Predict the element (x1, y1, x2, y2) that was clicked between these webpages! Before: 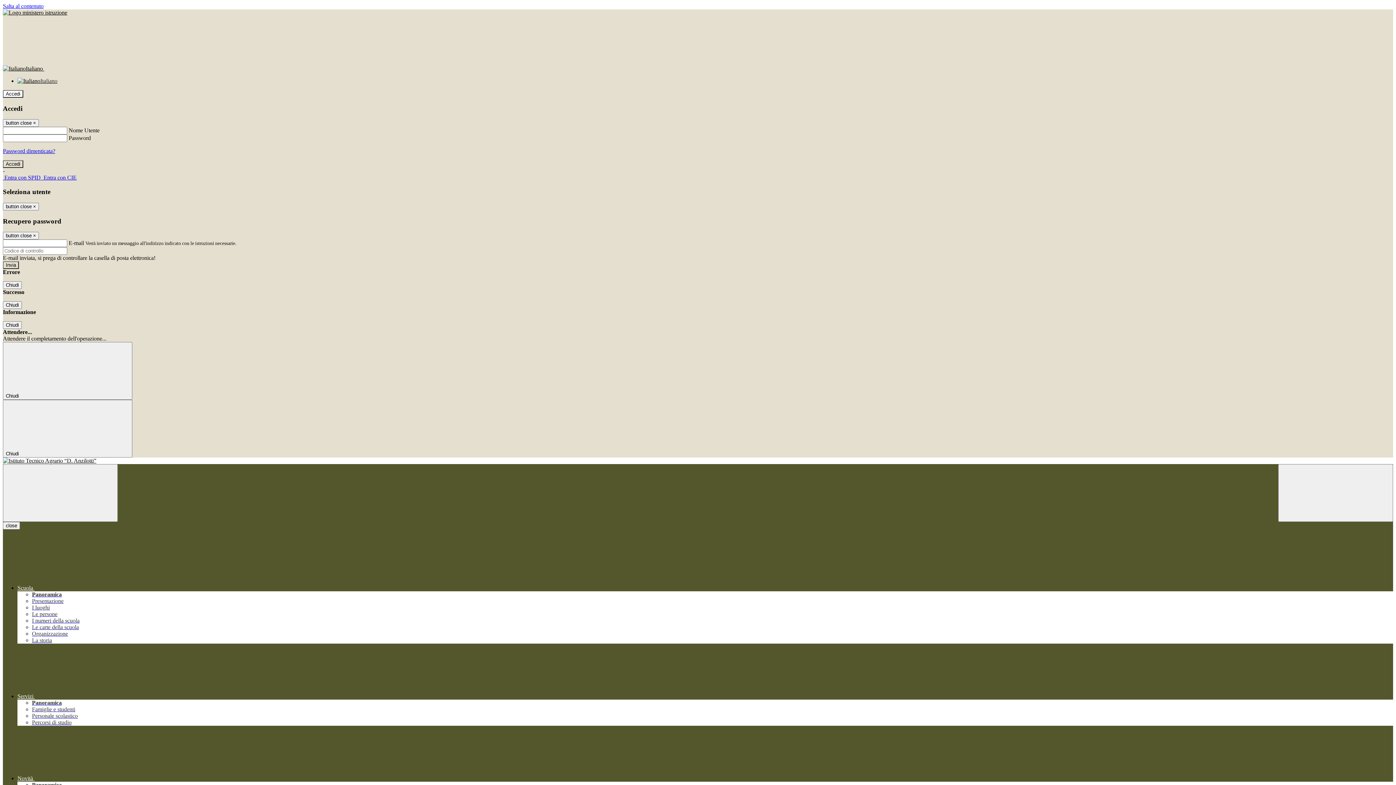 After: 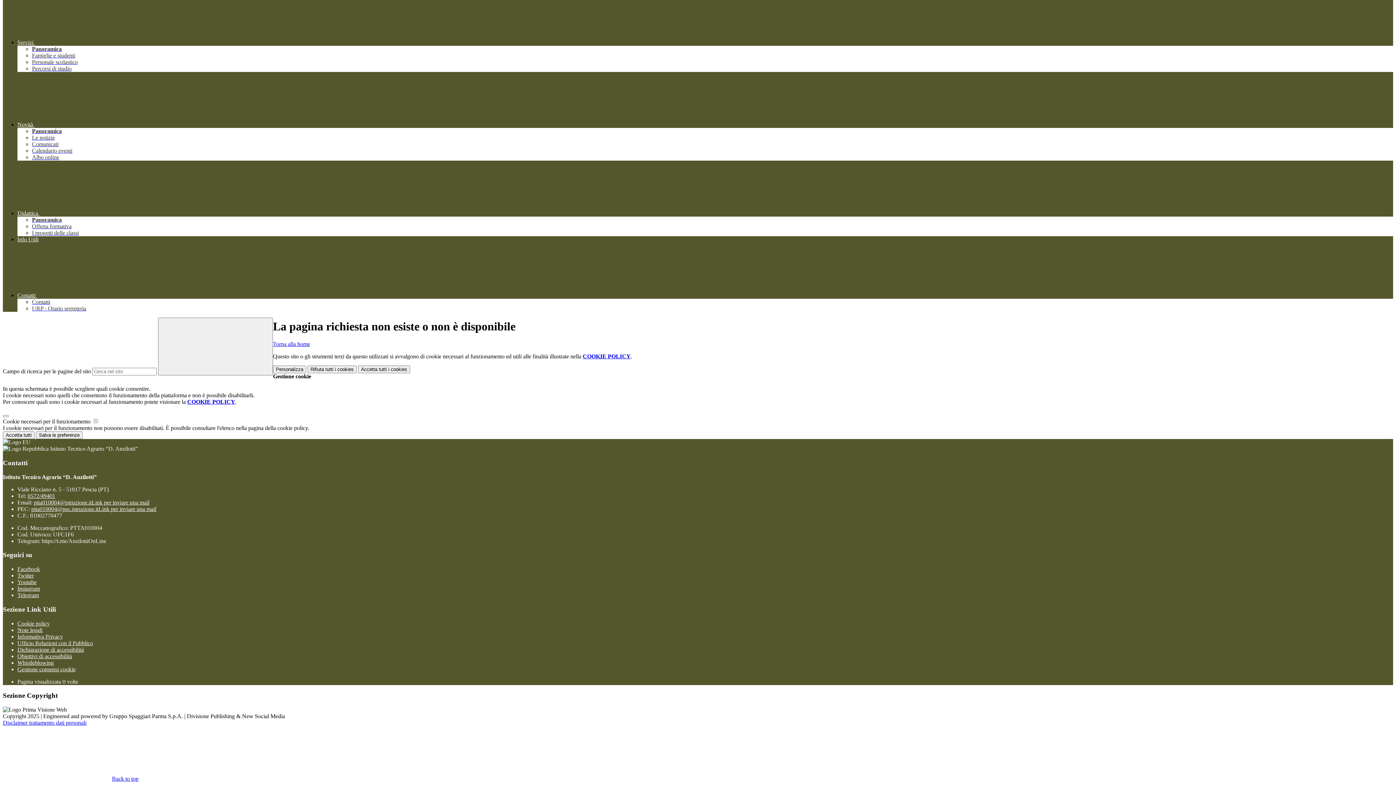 Action: label: Salta al contenuto bbox: (2, 2, 43, 9)